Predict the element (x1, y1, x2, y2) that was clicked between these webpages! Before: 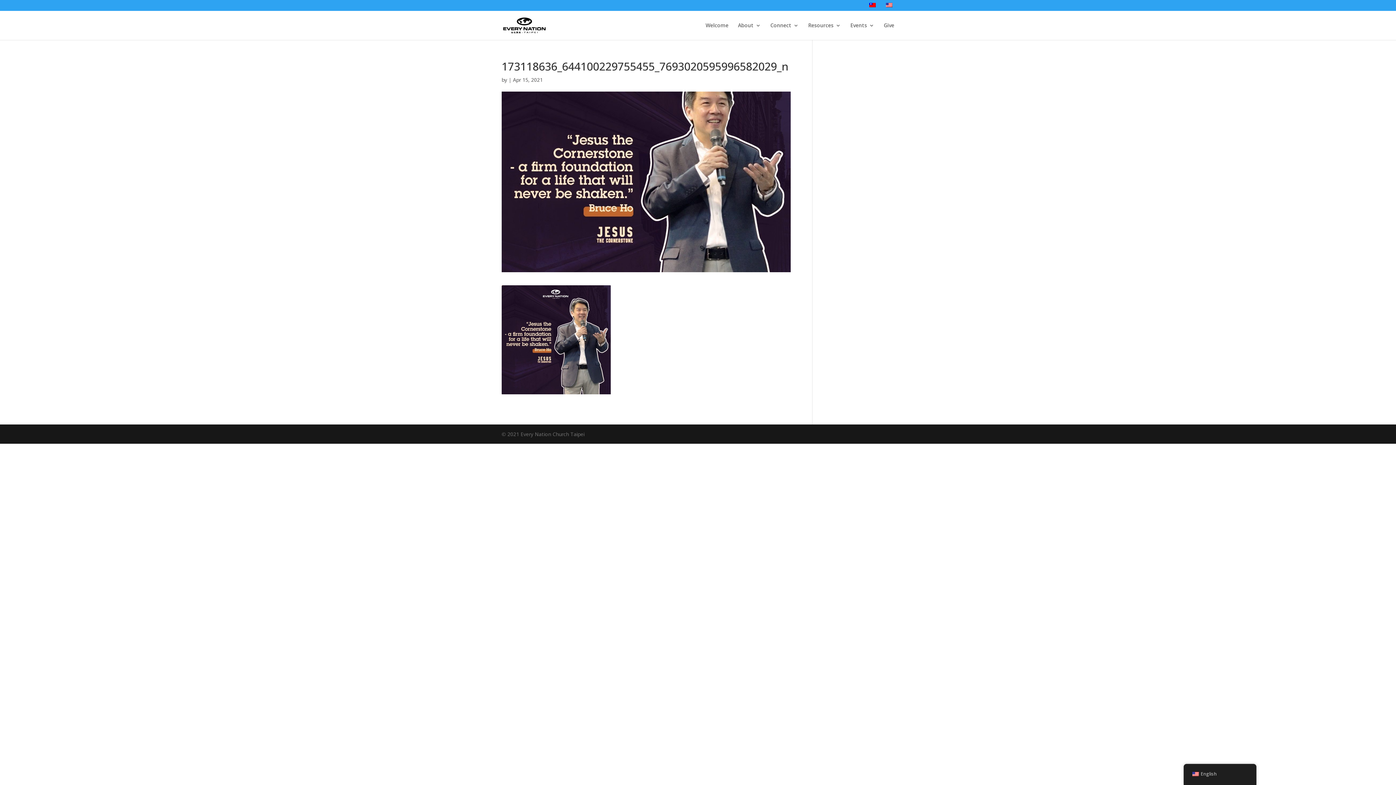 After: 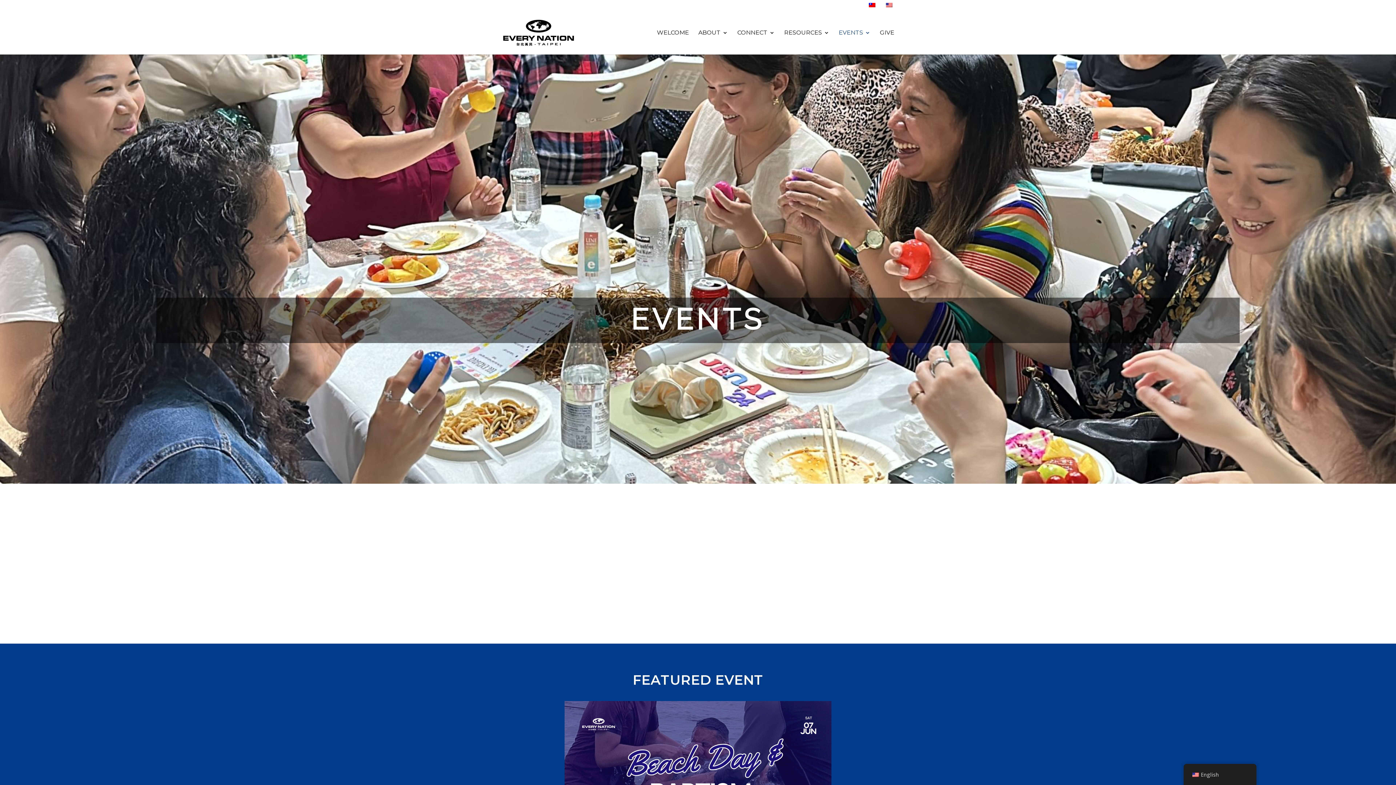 Action: label: Events bbox: (850, 22, 874, 40)